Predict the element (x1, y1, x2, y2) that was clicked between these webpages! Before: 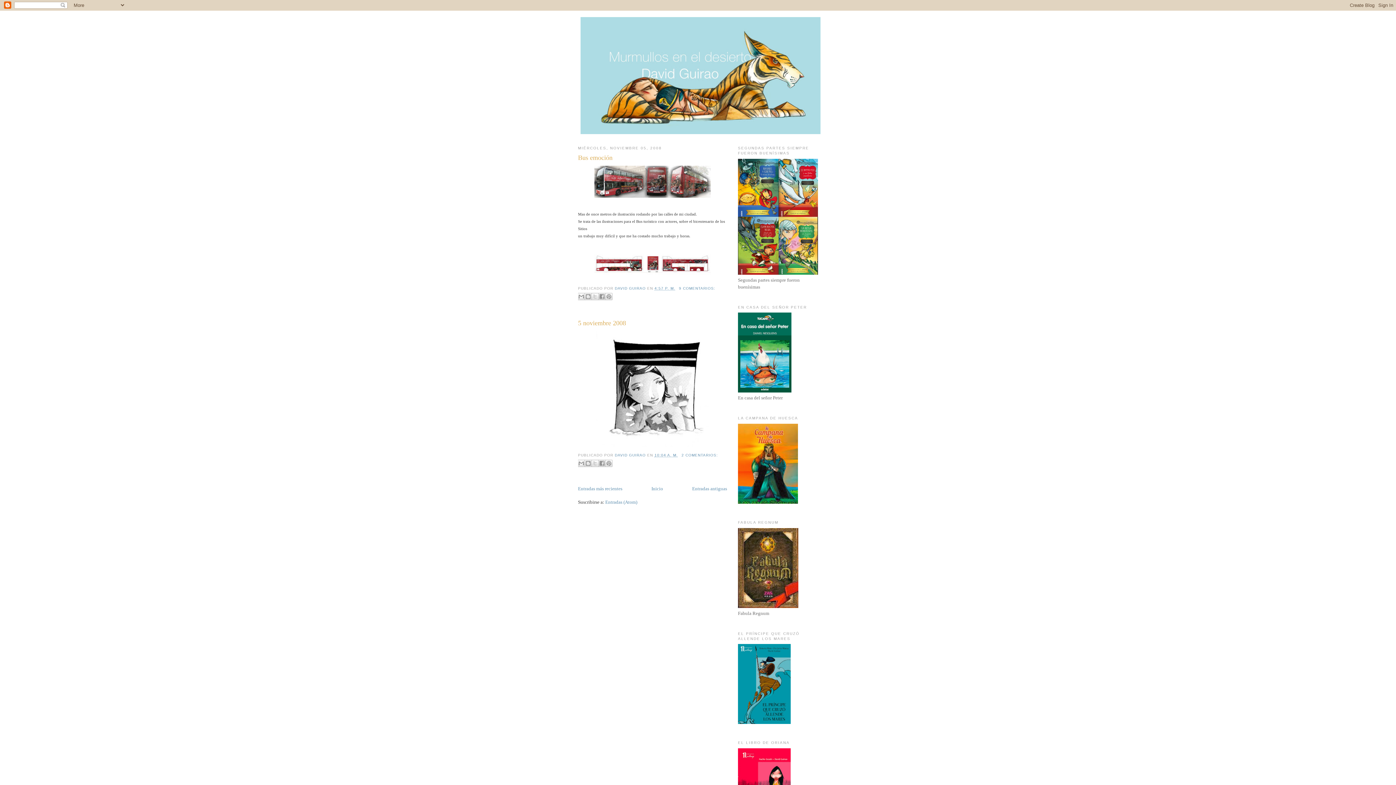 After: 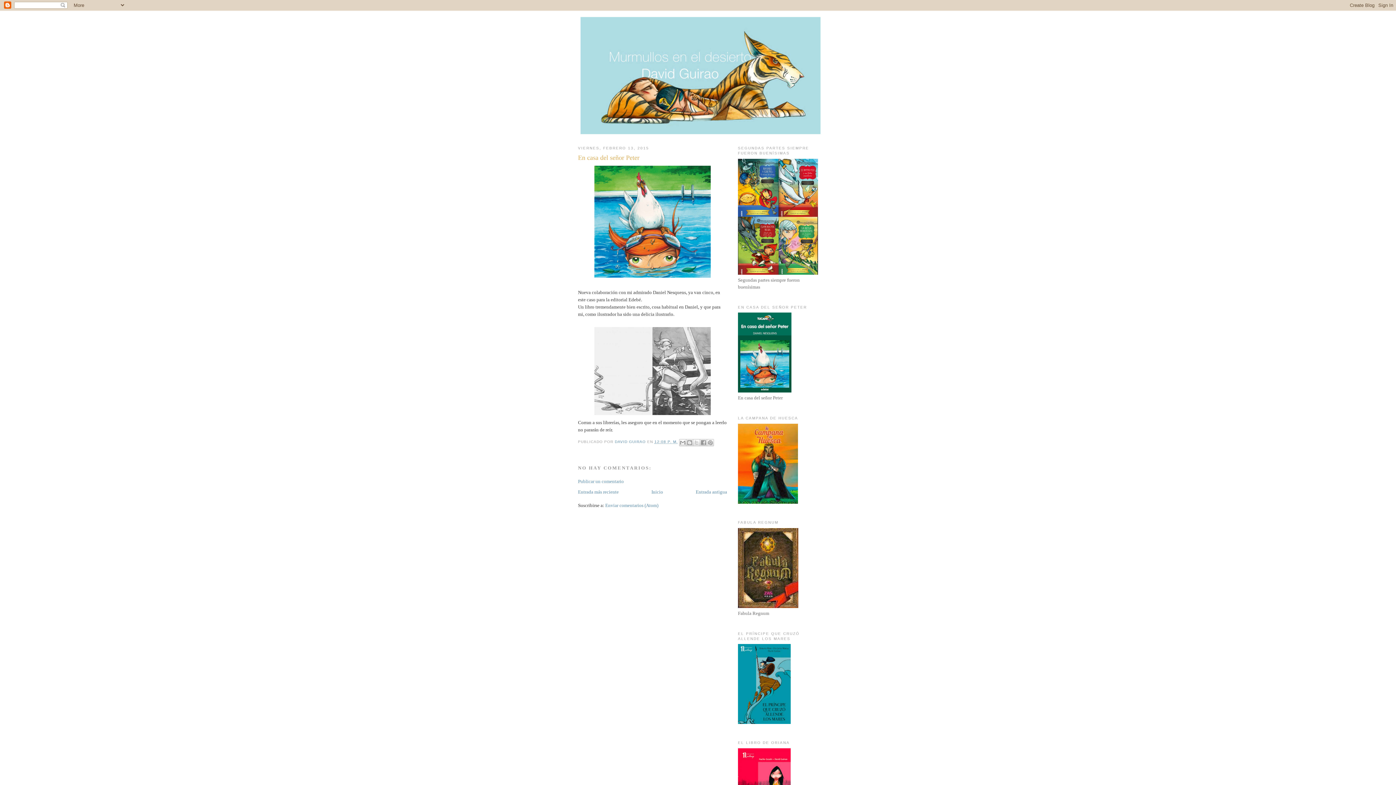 Action: bbox: (738, 388, 791, 393)